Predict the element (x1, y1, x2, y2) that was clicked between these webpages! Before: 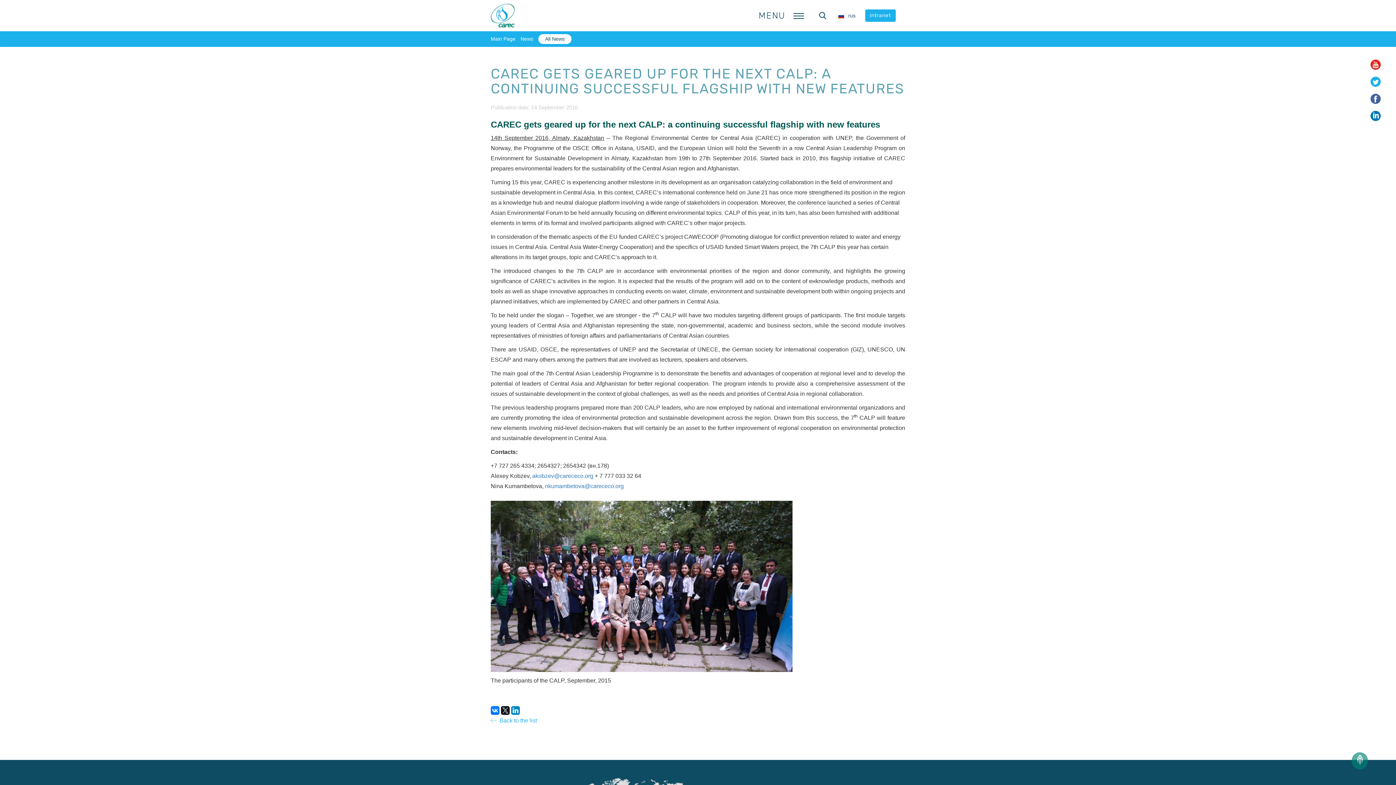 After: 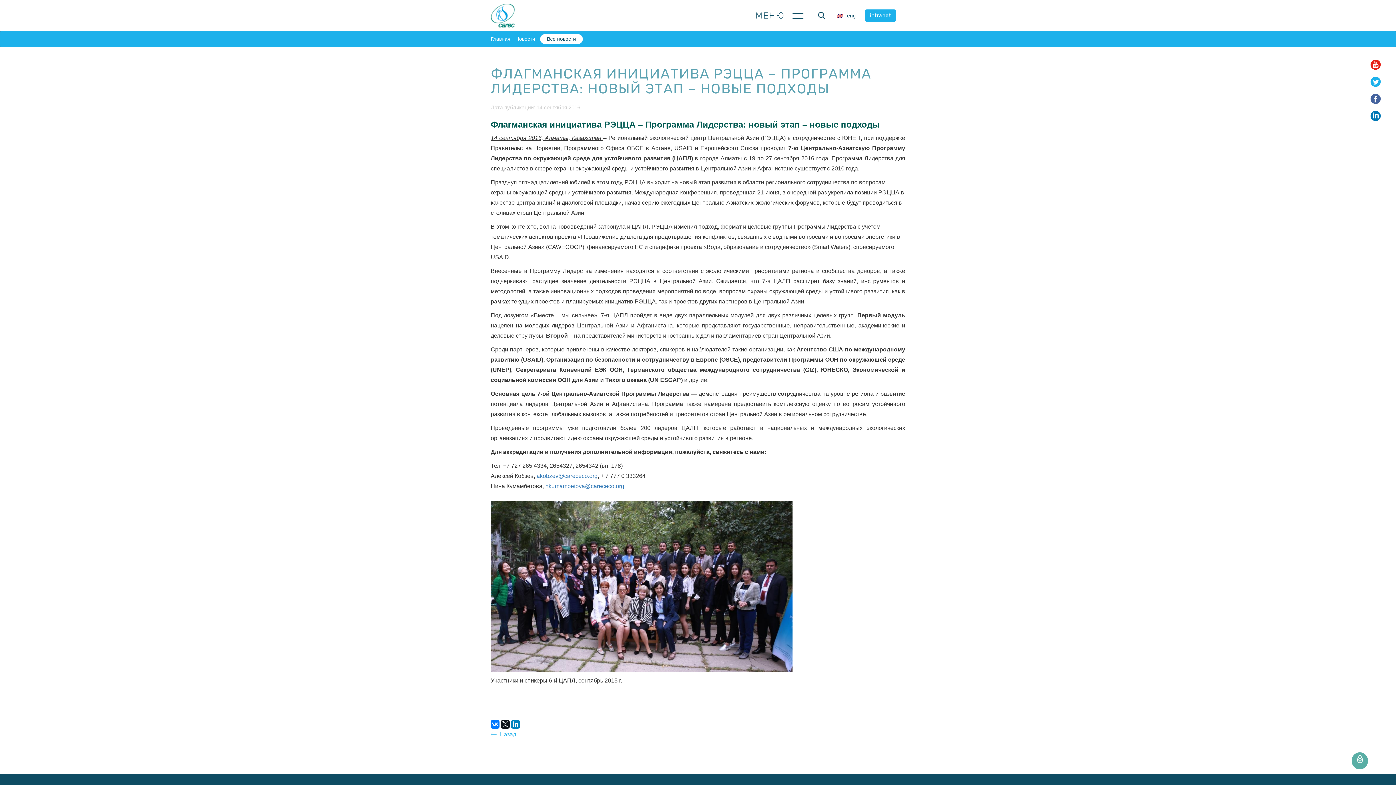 Action: label:  rus bbox: (838, 12, 855, 18)